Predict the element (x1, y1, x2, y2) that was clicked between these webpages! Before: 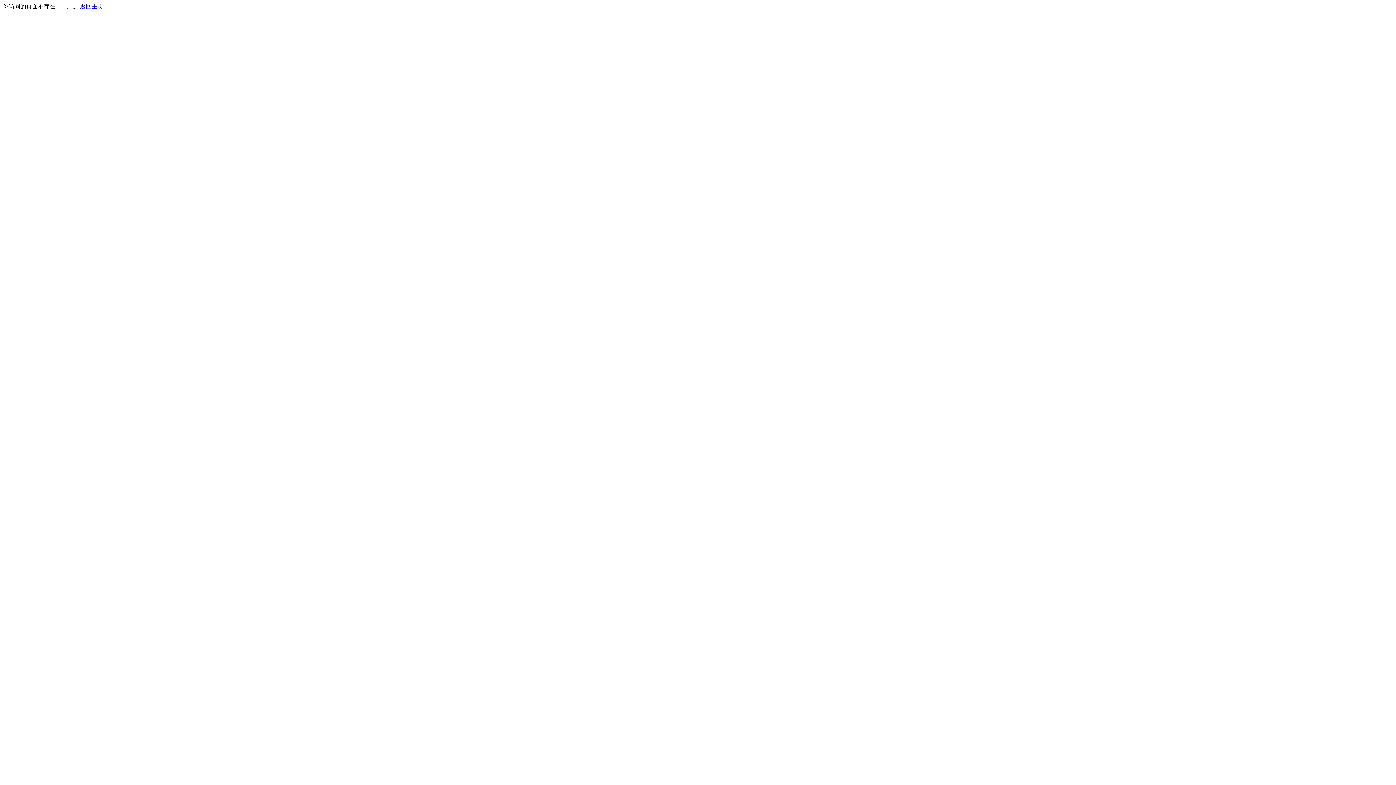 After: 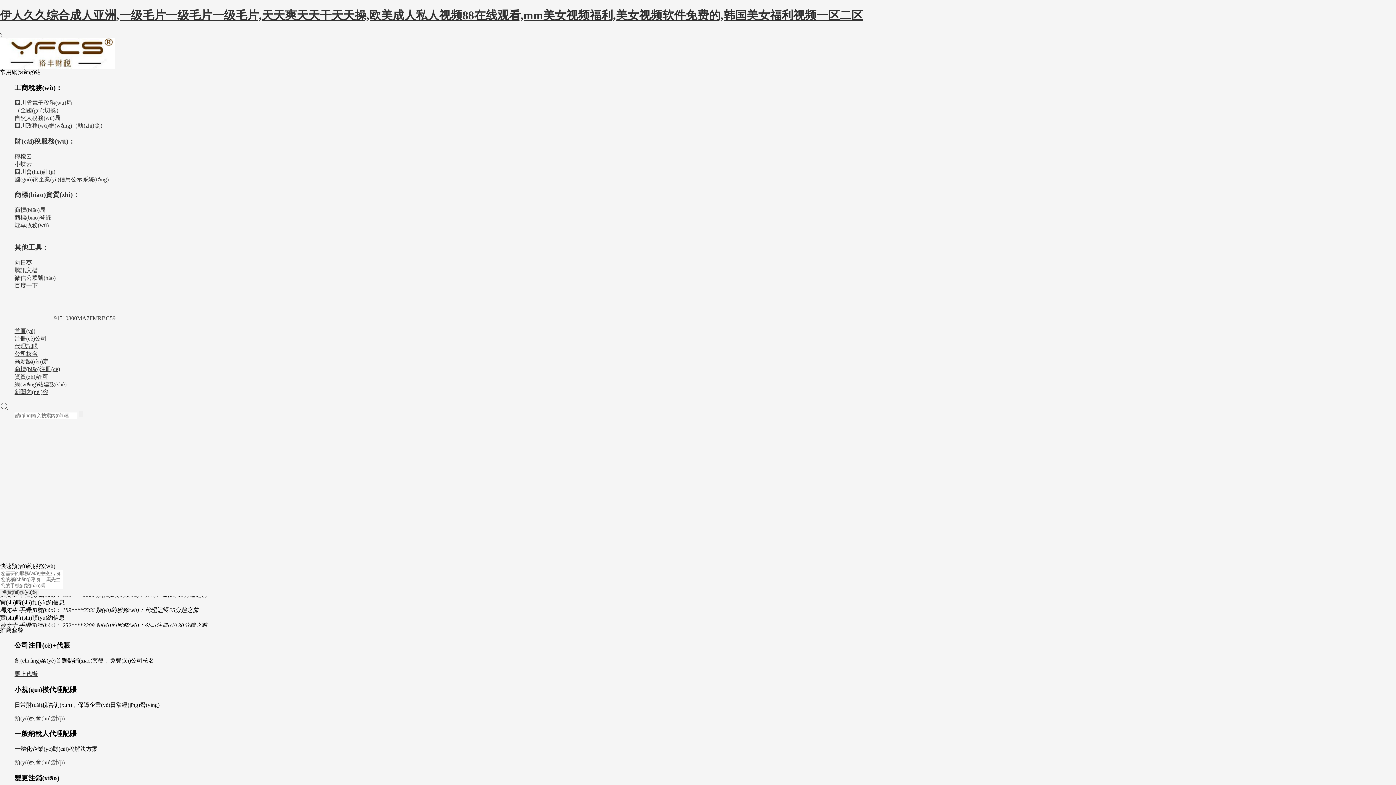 Action: bbox: (80, 3, 103, 9) label: 返回主页